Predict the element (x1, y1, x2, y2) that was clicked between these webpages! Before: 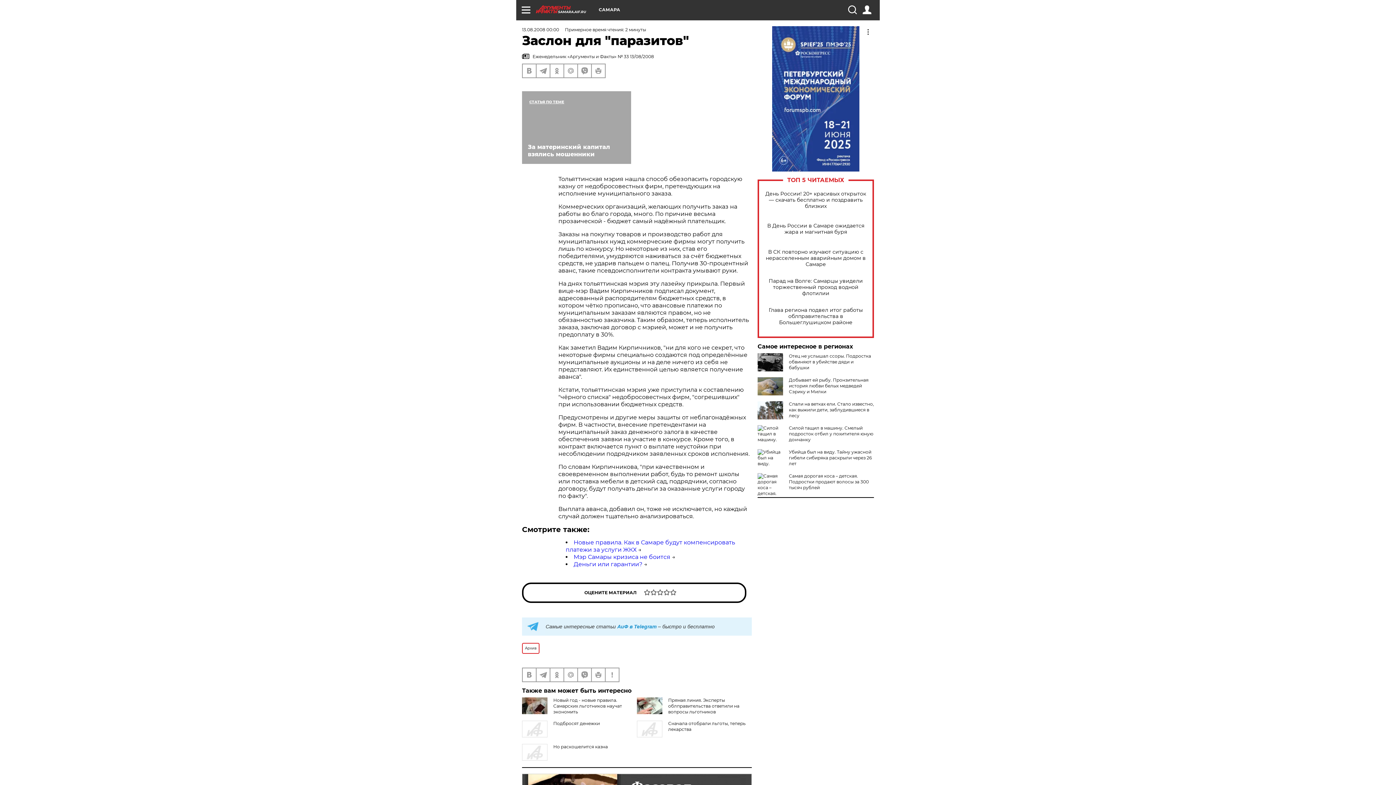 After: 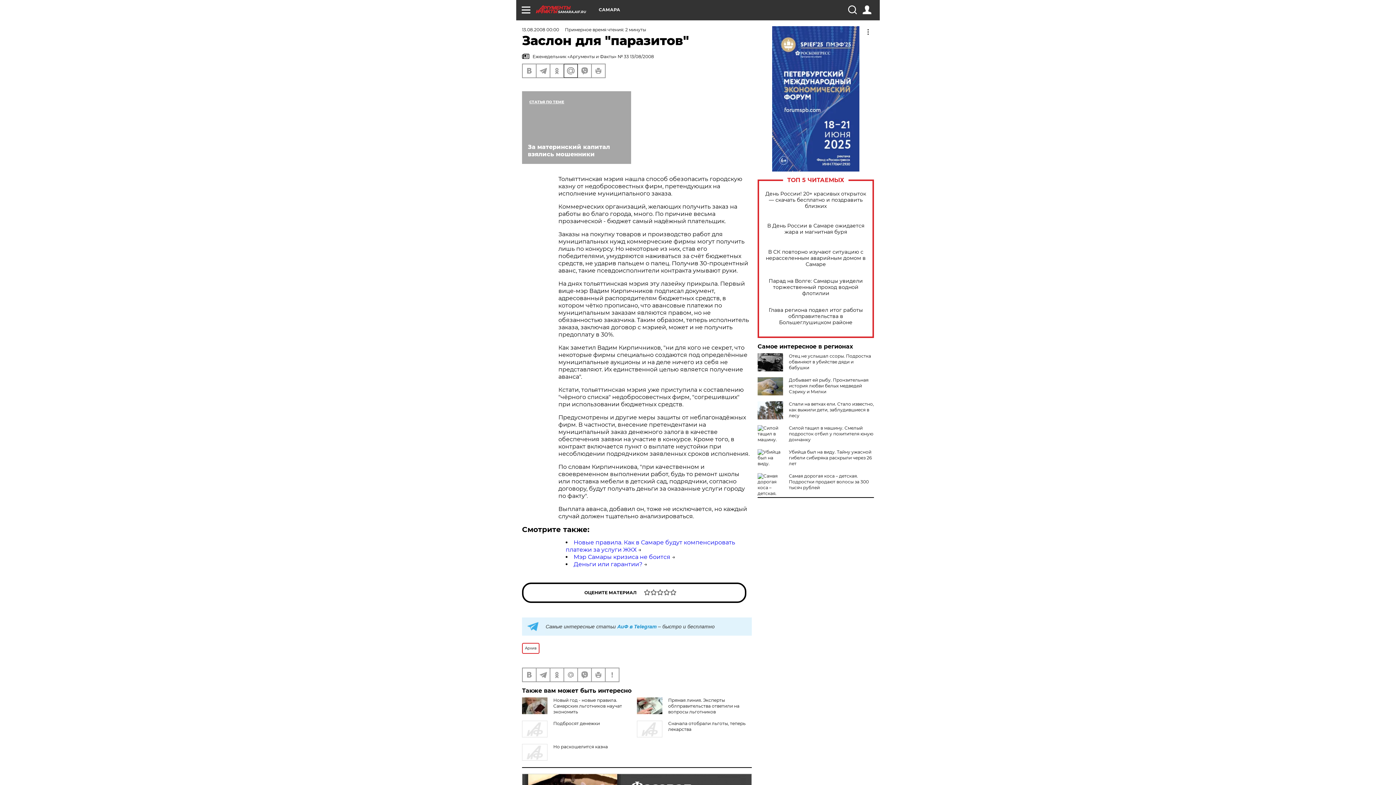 Action: bbox: (564, 64, 577, 77)